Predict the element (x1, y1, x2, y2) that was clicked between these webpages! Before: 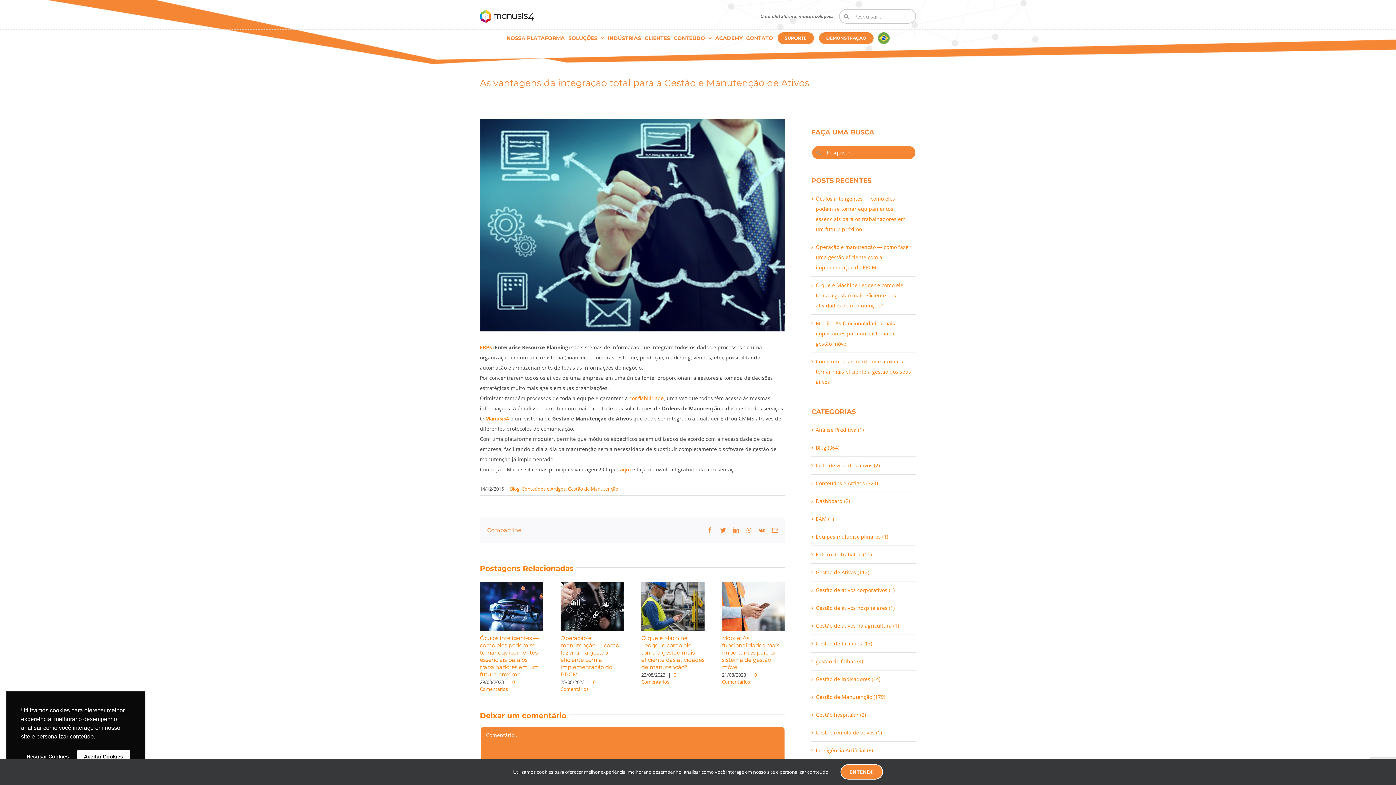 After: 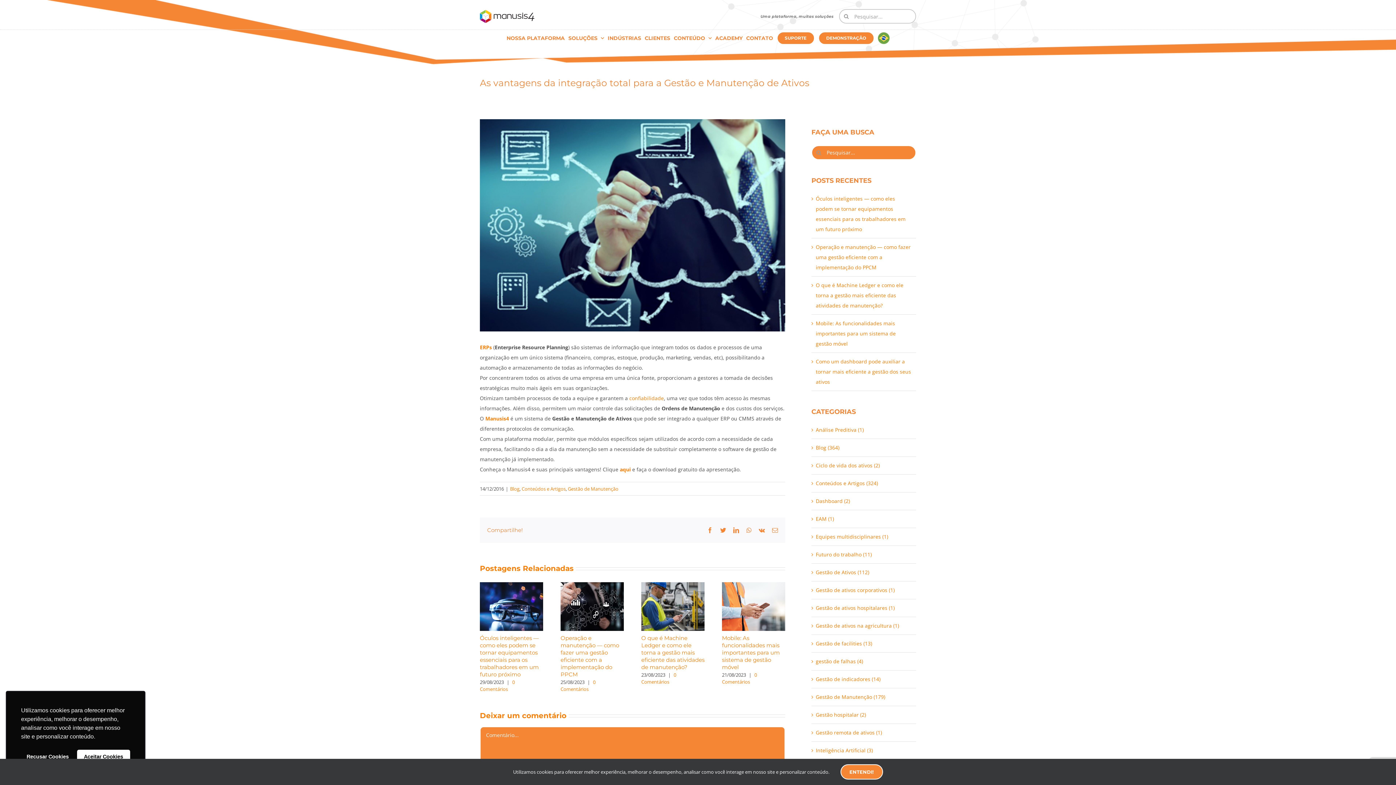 Action: bbox: (878, 29, 889, 46)